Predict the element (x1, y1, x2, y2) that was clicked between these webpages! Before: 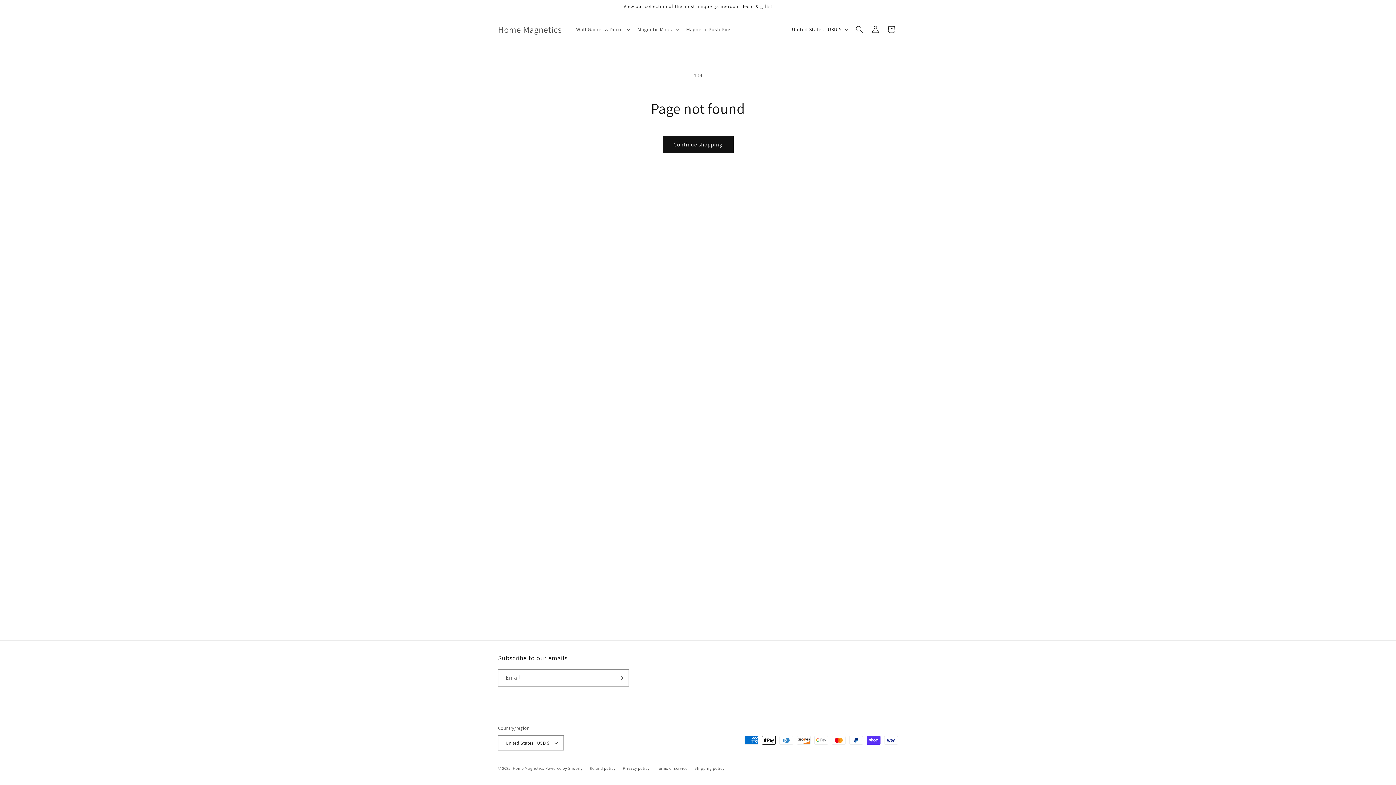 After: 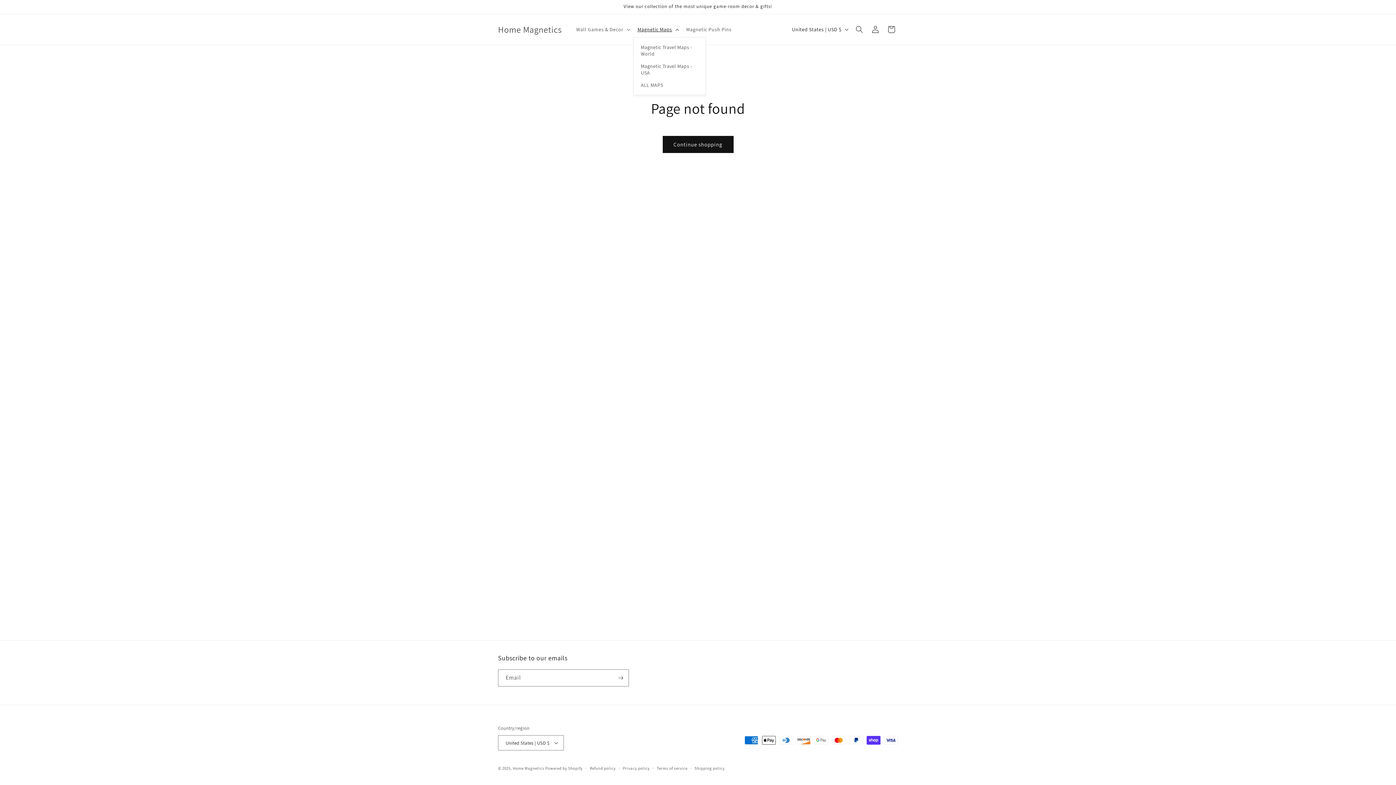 Action: bbox: (633, 21, 682, 37) label: Magnetic Maps